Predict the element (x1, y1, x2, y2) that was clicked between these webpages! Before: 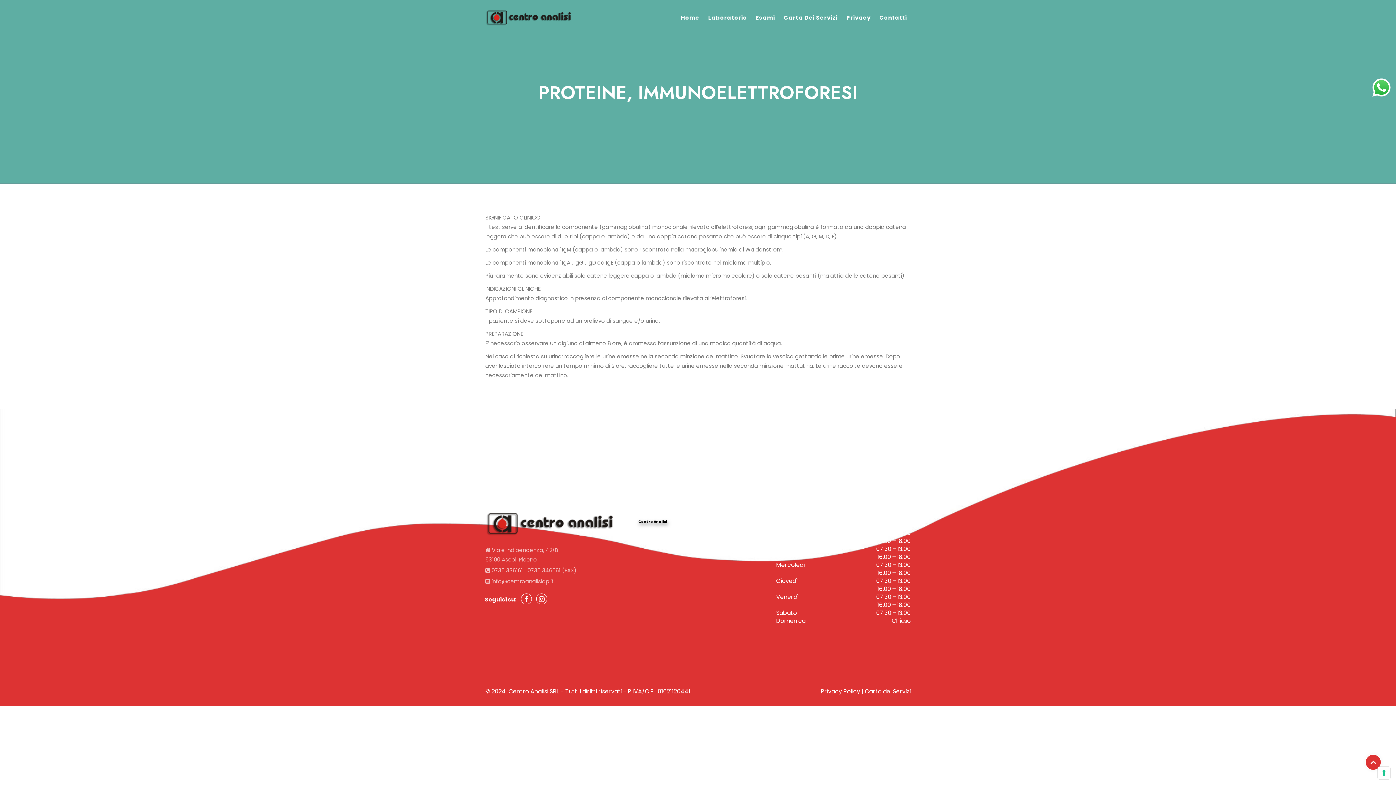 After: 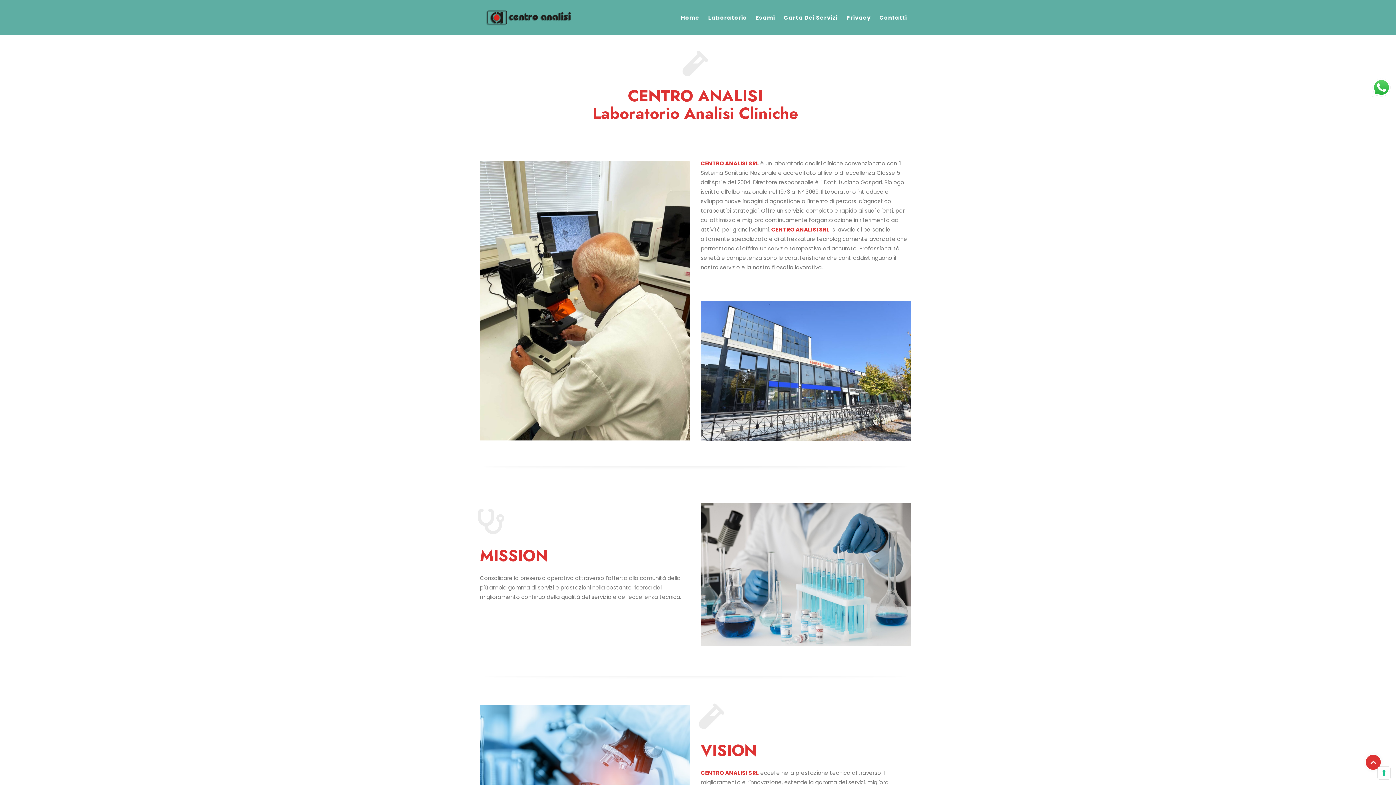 Action: bbox: (704, 0, 750, 35) label: Laboratorio